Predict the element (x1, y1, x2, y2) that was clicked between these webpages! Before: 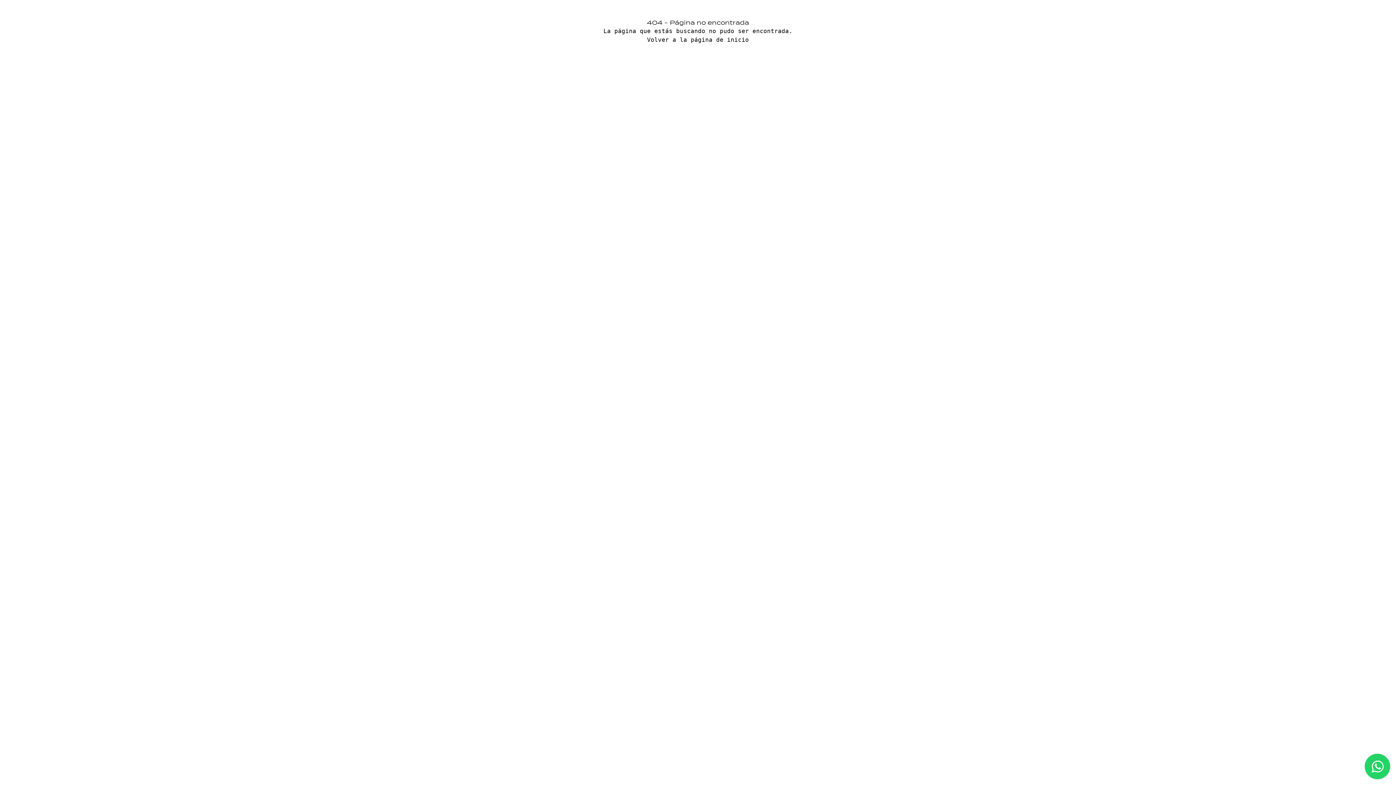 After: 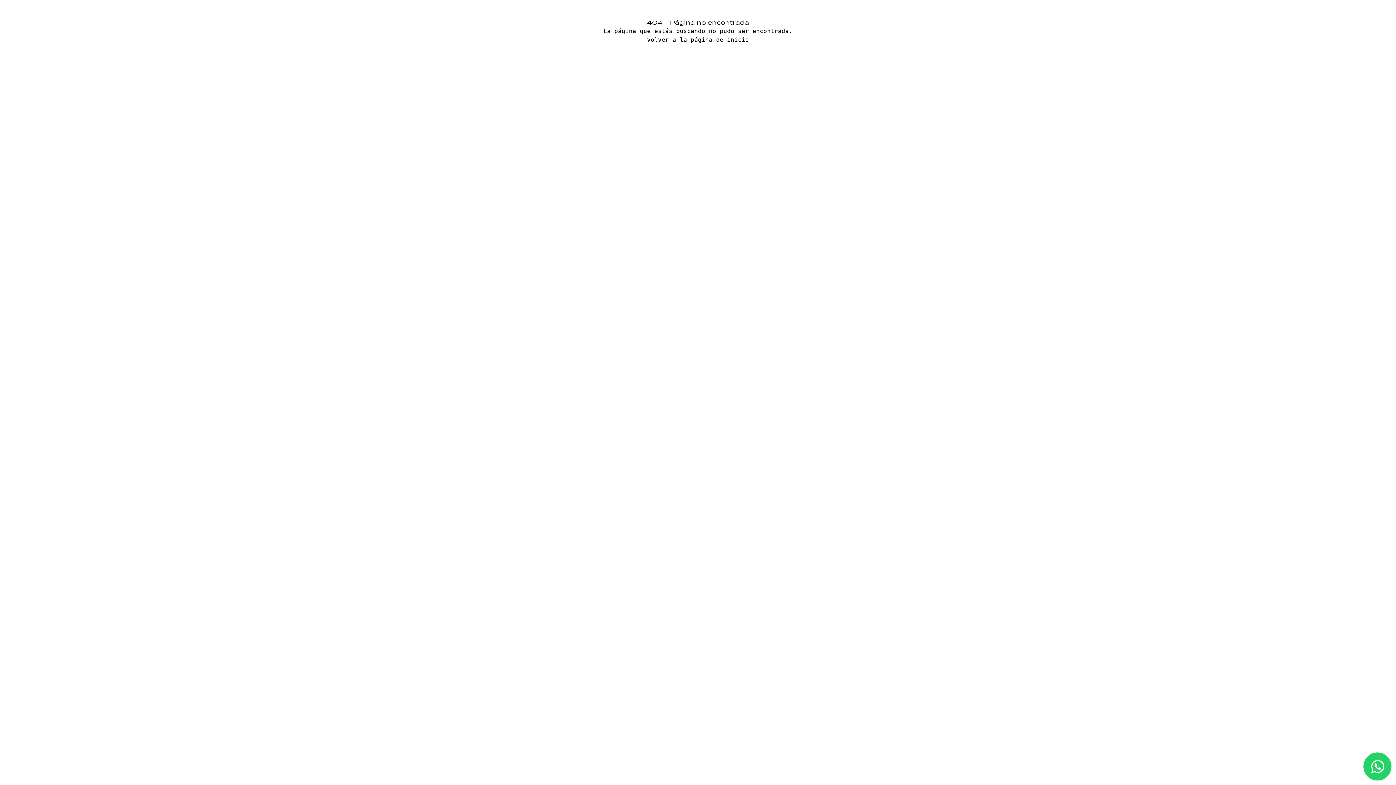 Action: bbox: (1365, 754, 1390, 779)